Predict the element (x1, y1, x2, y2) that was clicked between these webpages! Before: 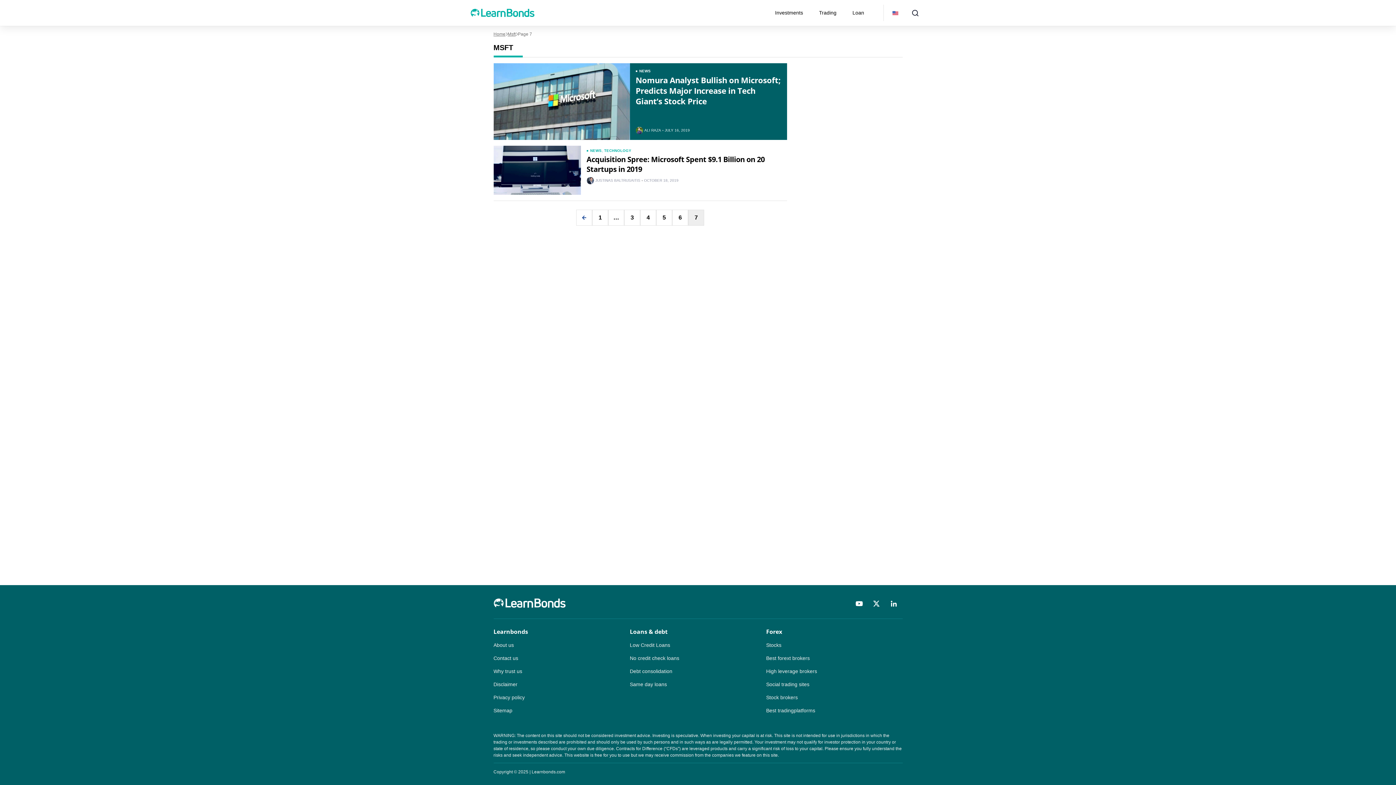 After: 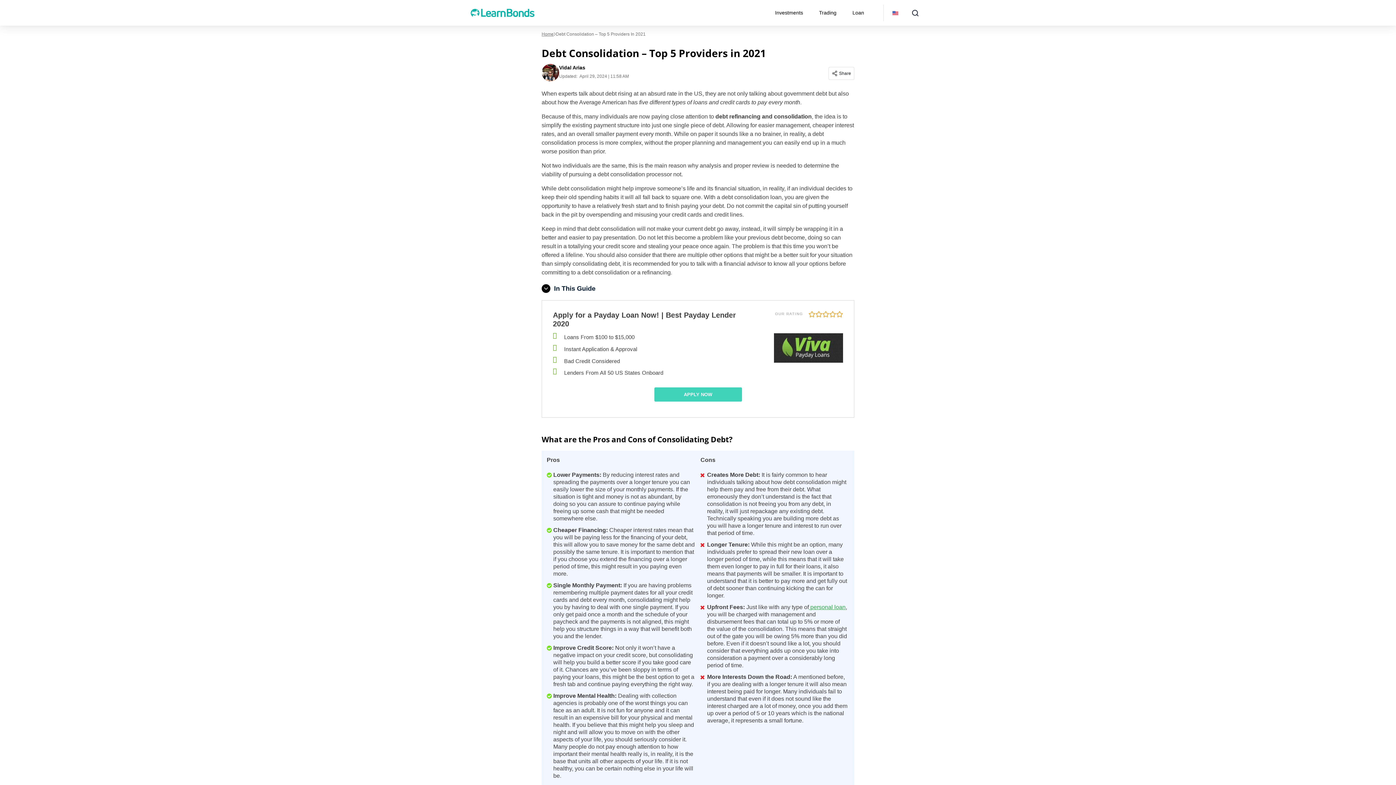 Action: bbox: (630, 668, 672, 674) label: Debt consolidation